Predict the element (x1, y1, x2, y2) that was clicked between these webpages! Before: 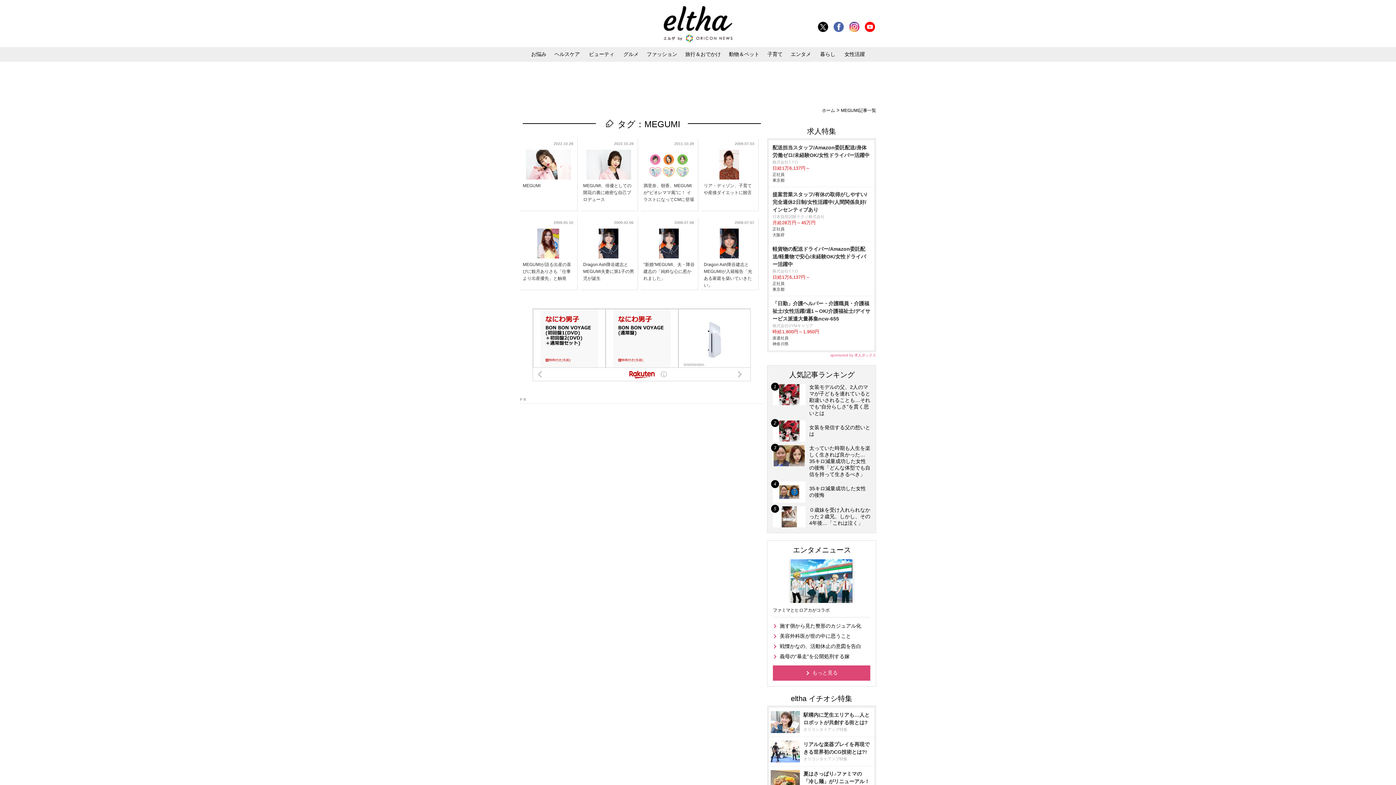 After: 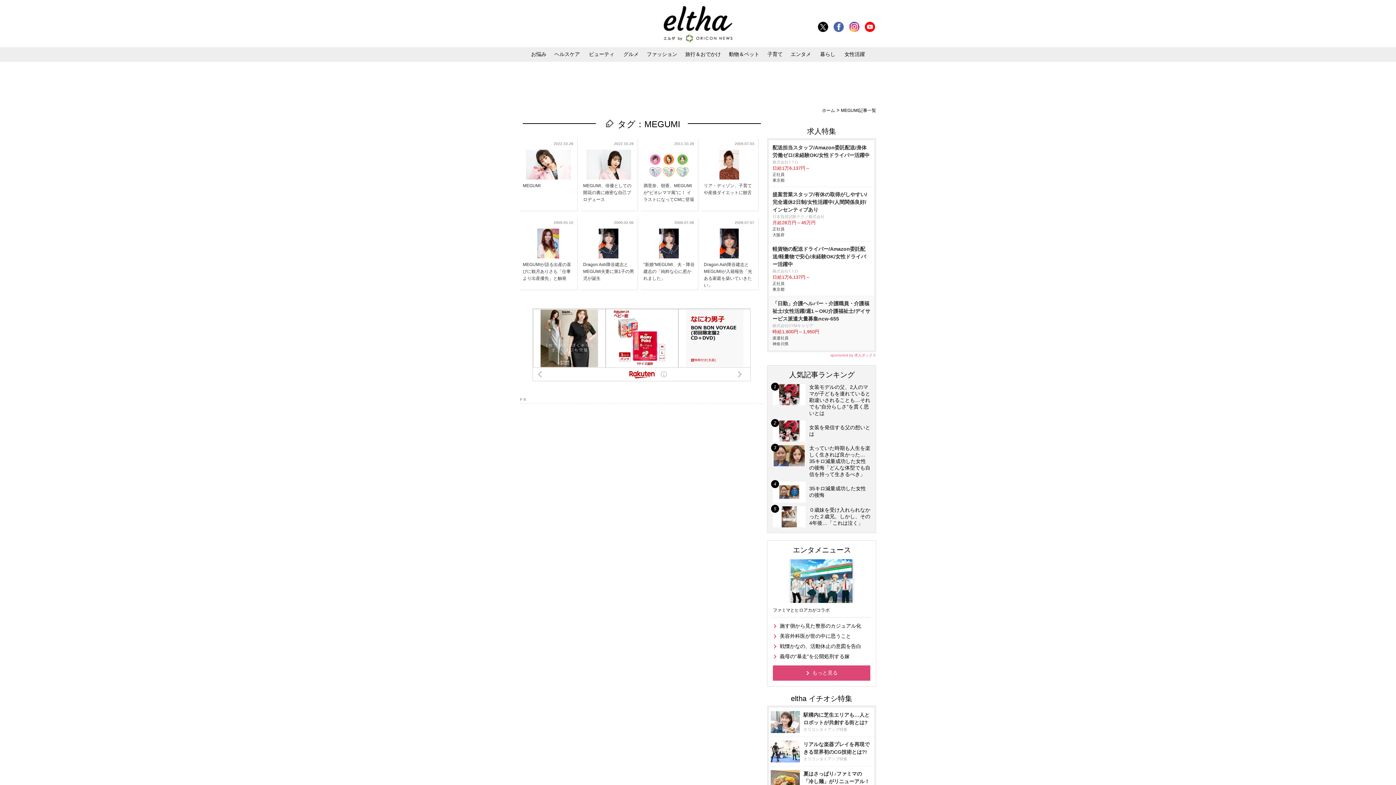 Action: label: 「日勤」介護ヘルパー・介護職員・介護福祉士/女性活躍/週1～OK/介護福祉士/デイサービス派遣大量募集ncw-655

株式会社DYMキャリア

時給1,800円～1,950円

派遣社員
神奈川県 bbox: (769, 296, 874, 350)